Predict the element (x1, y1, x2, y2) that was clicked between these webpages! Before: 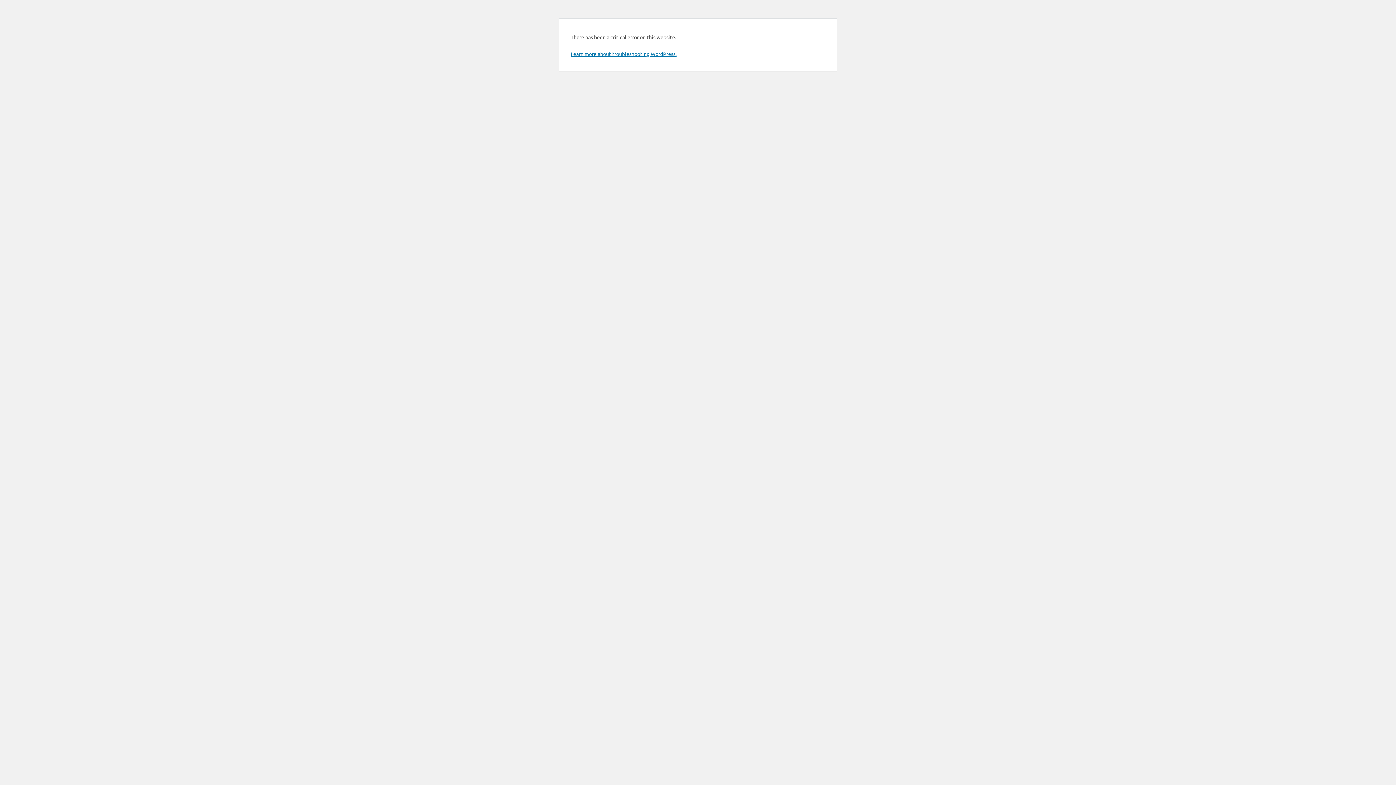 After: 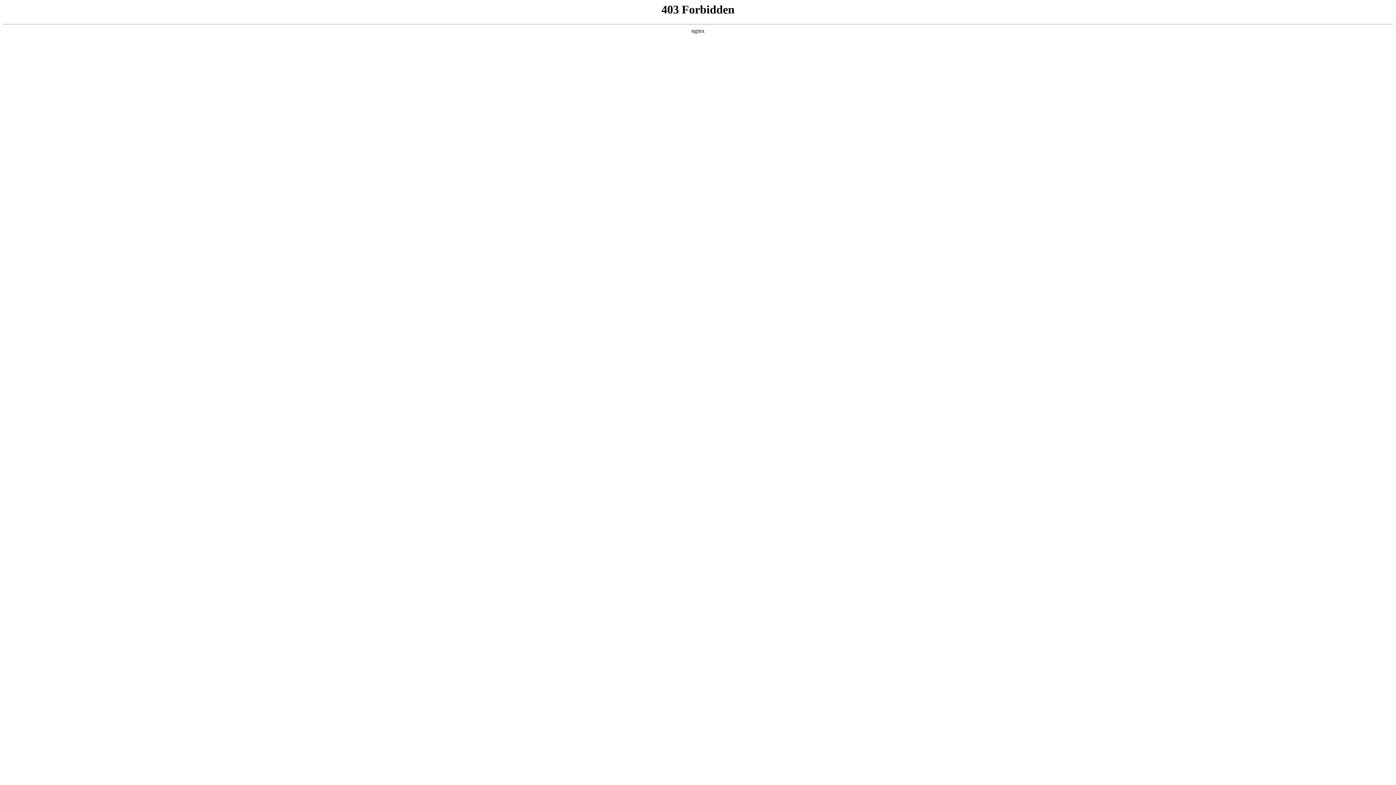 Action: label: Learn more about troubleshooting WordPress. bbox: (570, 50, 676, 57)